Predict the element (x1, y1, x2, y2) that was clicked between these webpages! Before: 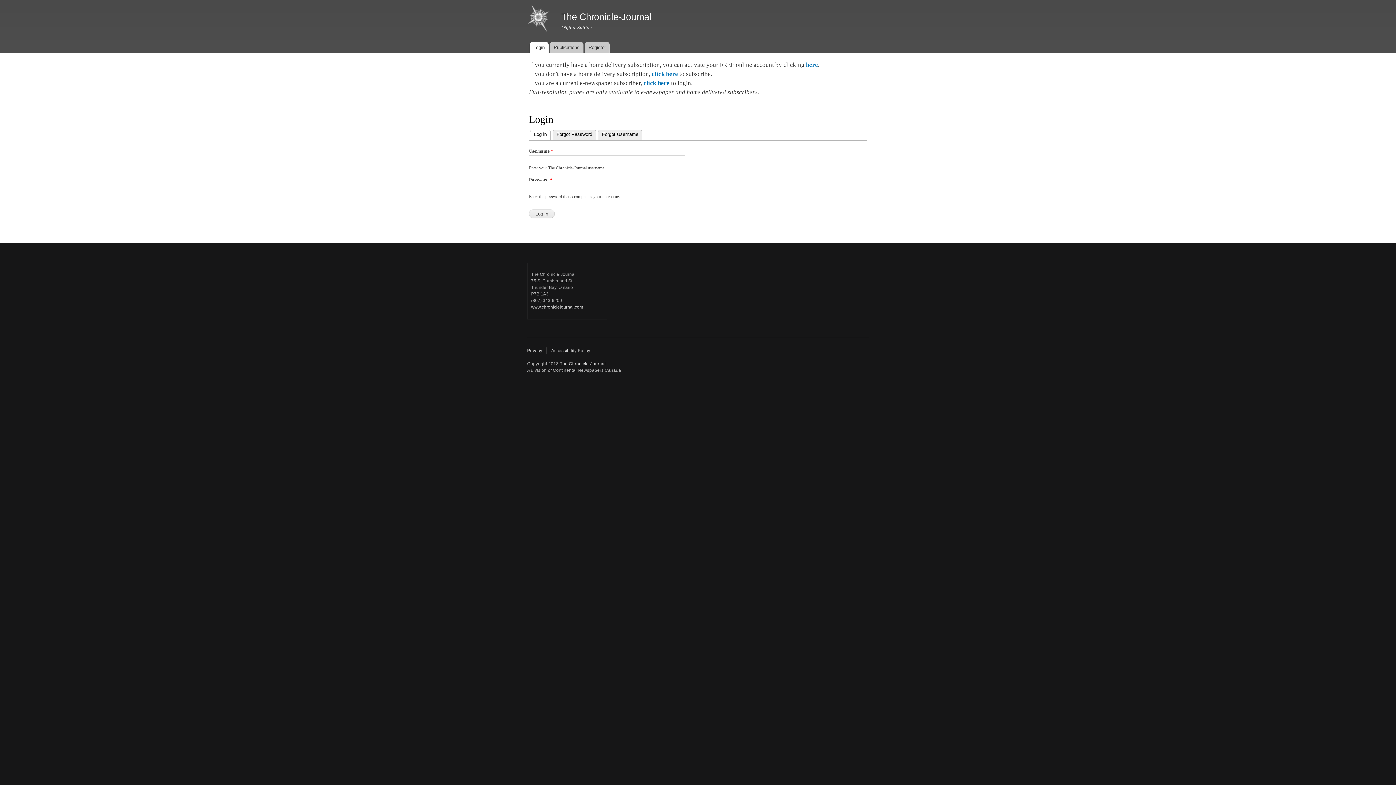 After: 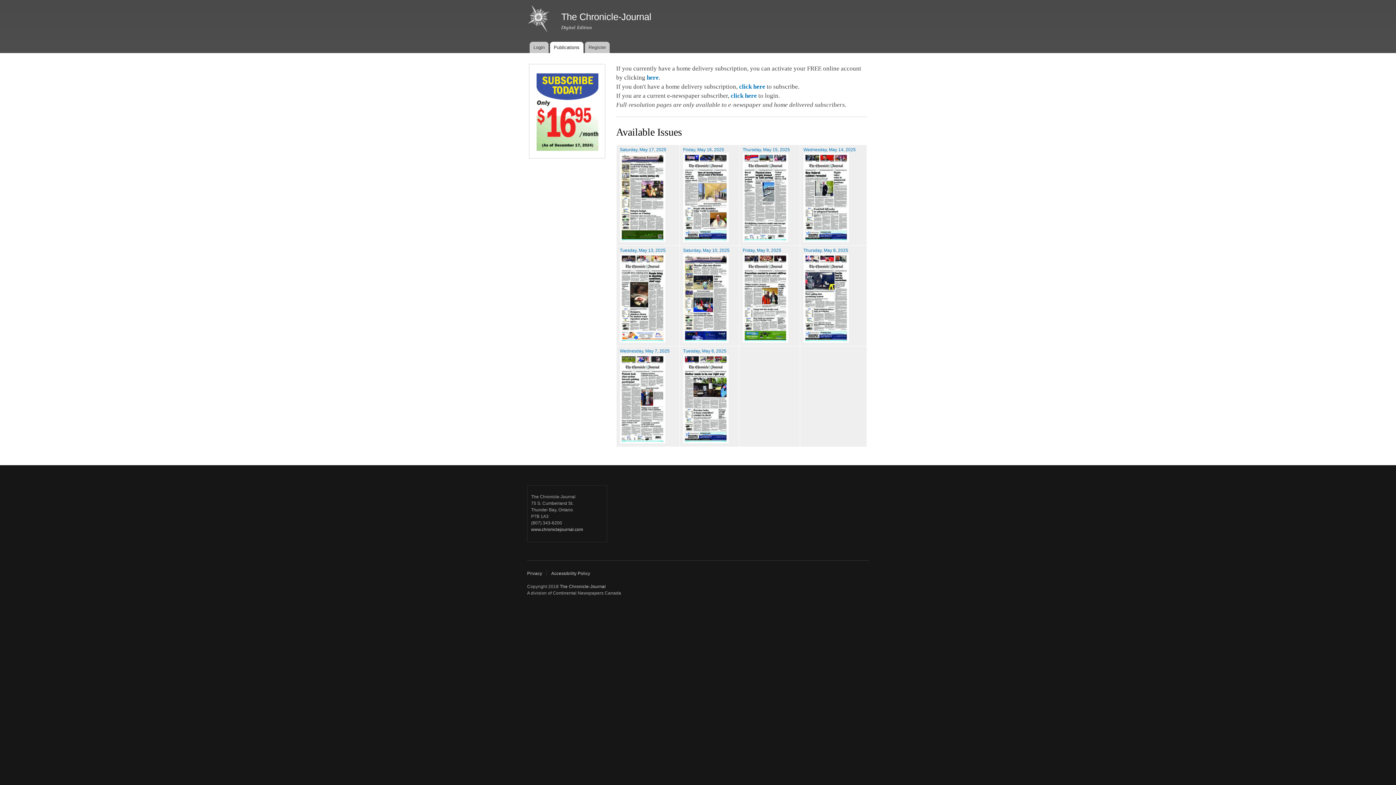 Action: label: The Chronicle-Journal bbox: (561, 11, 651, 21)